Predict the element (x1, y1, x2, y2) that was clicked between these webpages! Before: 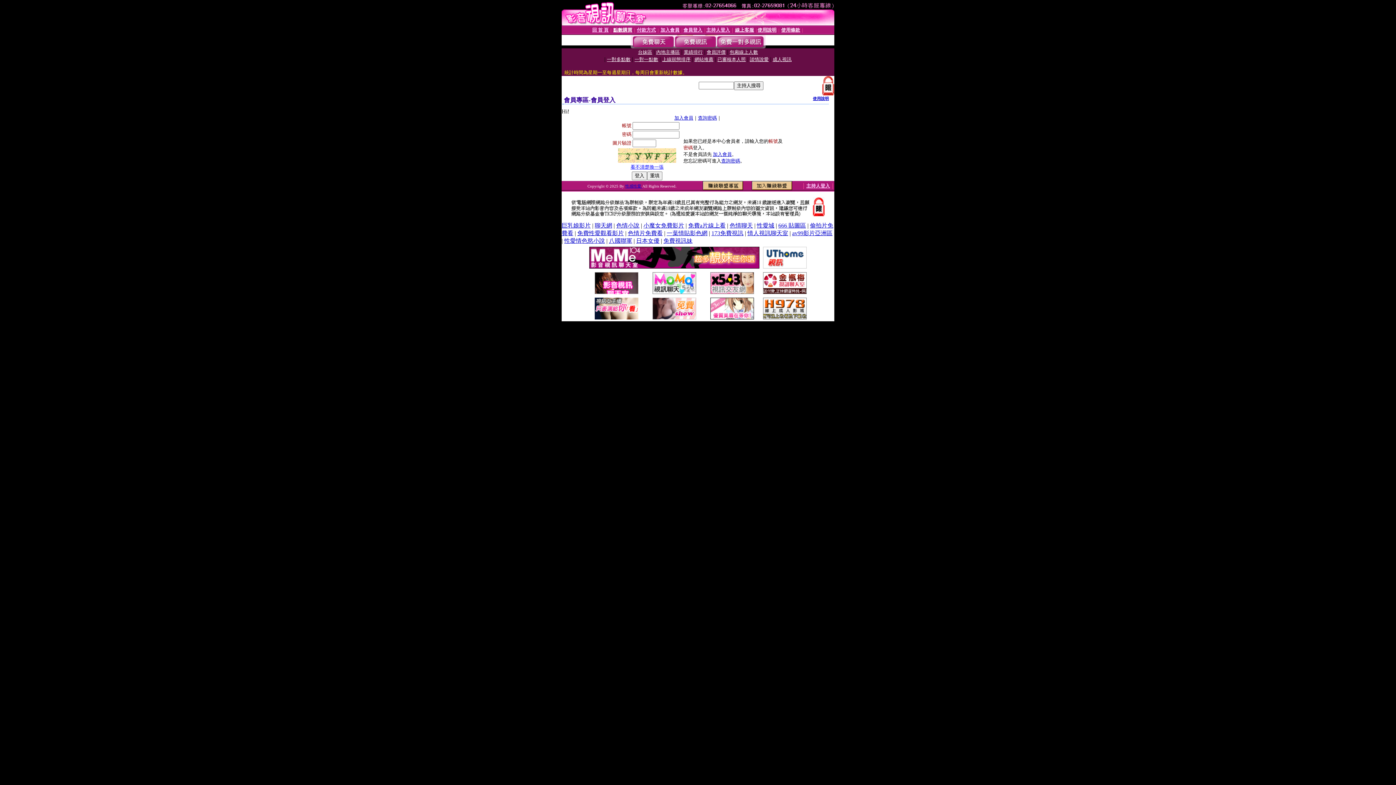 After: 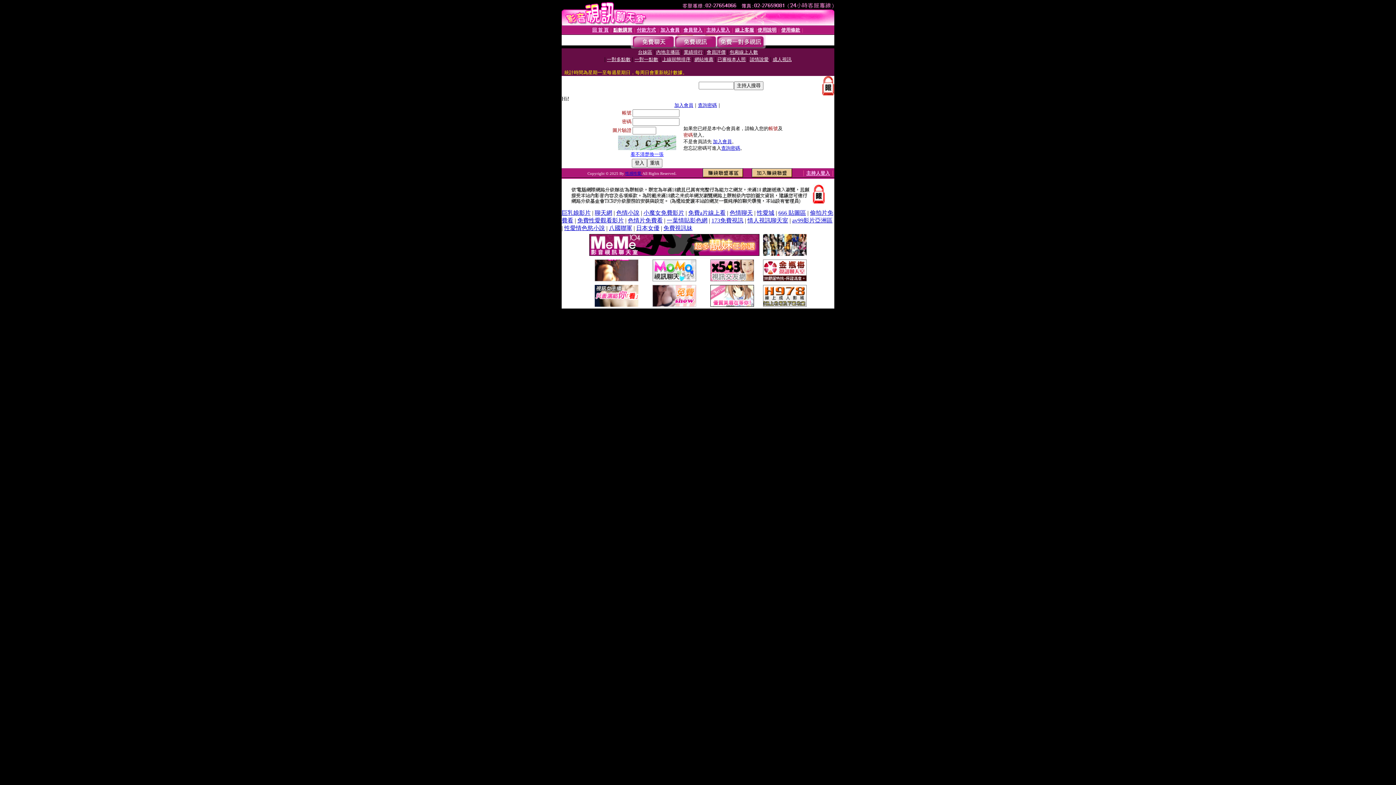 Action: label: 線上客服 bbox: (735, 27, 754, 32)